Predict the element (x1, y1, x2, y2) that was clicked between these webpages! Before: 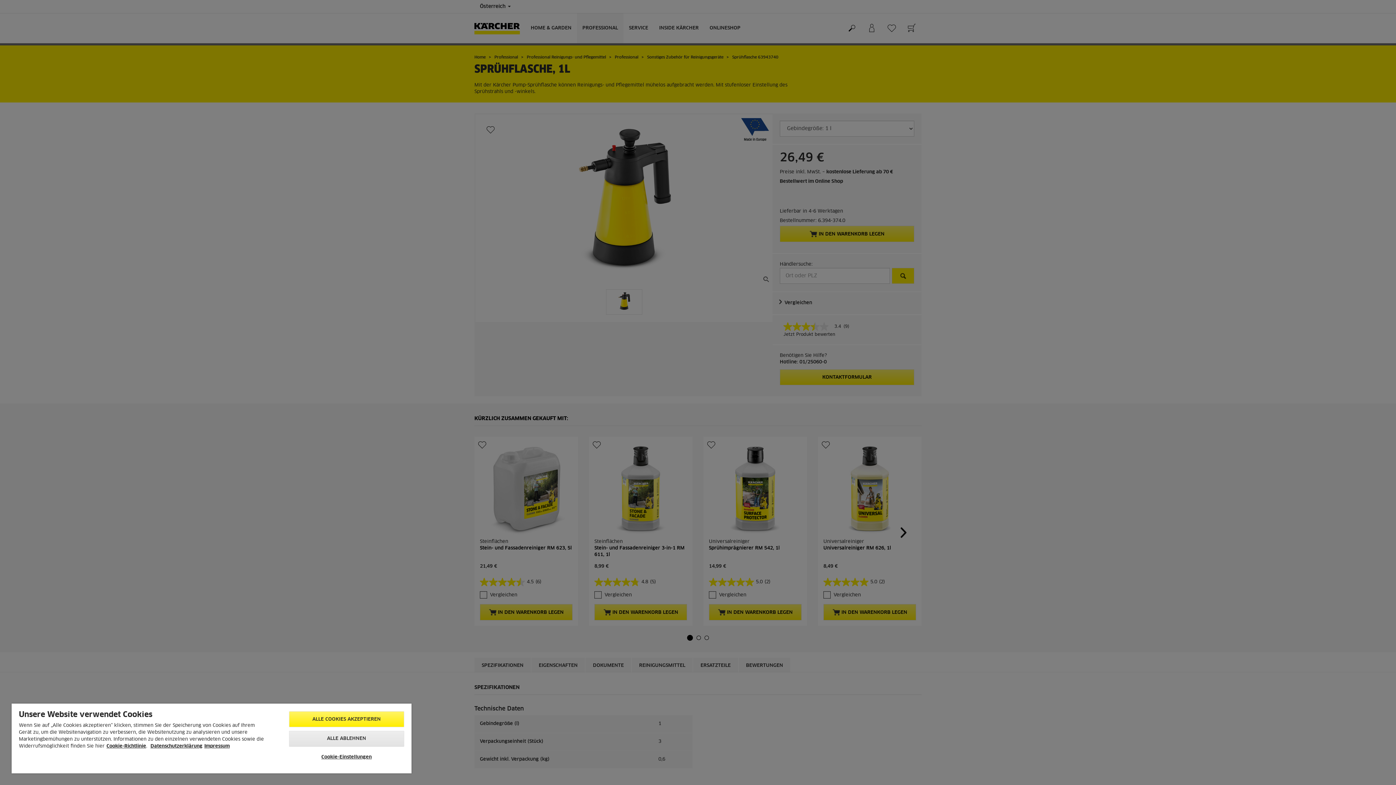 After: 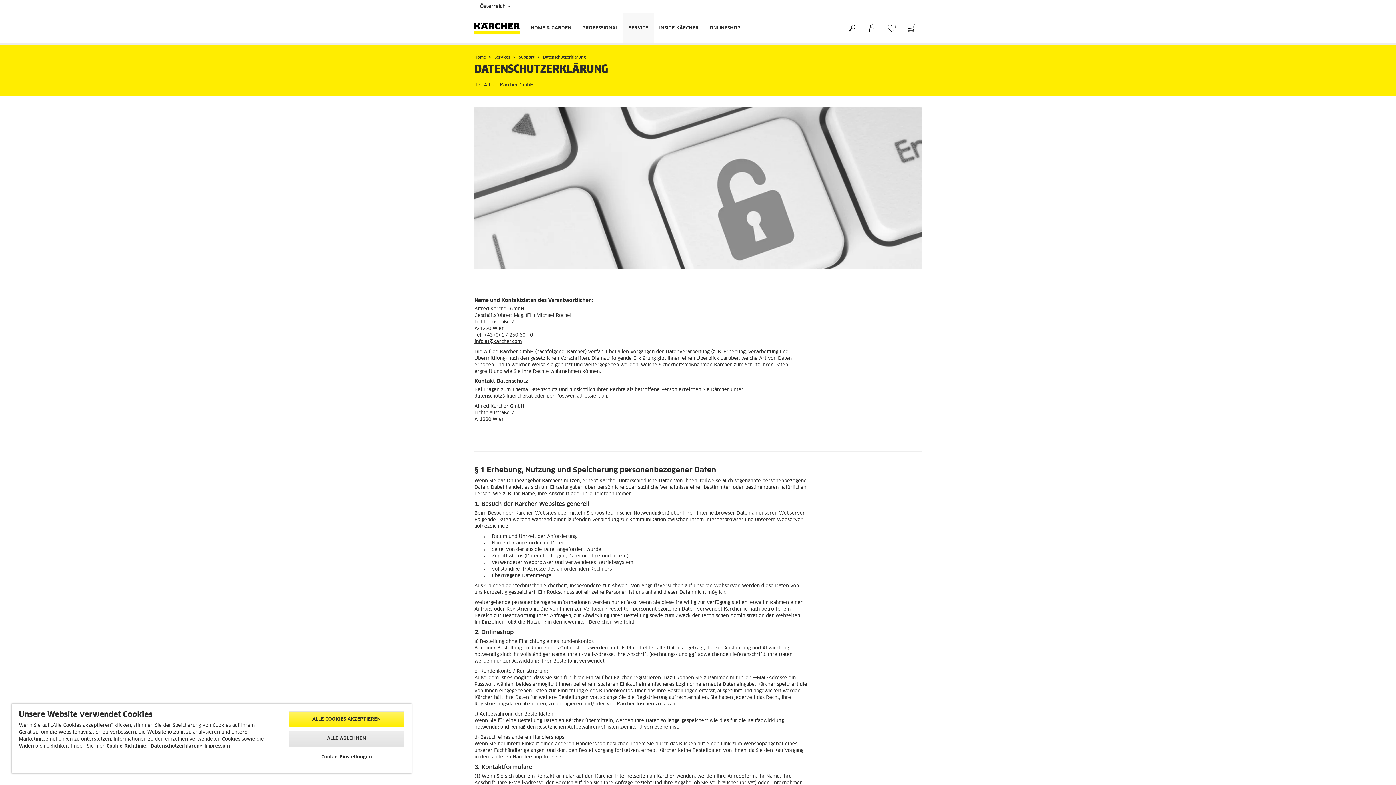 Action: bbox: (150, 744, 202, 749) label: Datenschutzerklärung